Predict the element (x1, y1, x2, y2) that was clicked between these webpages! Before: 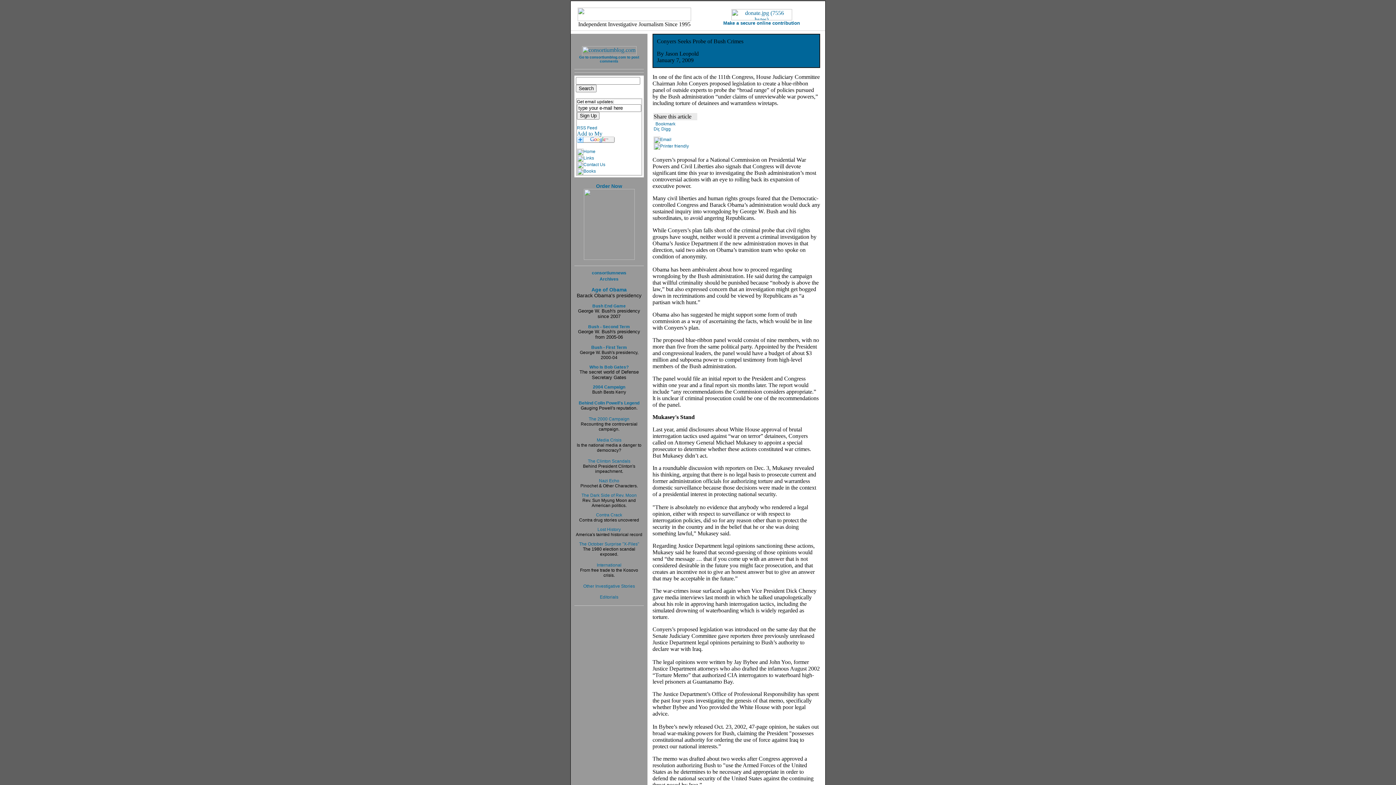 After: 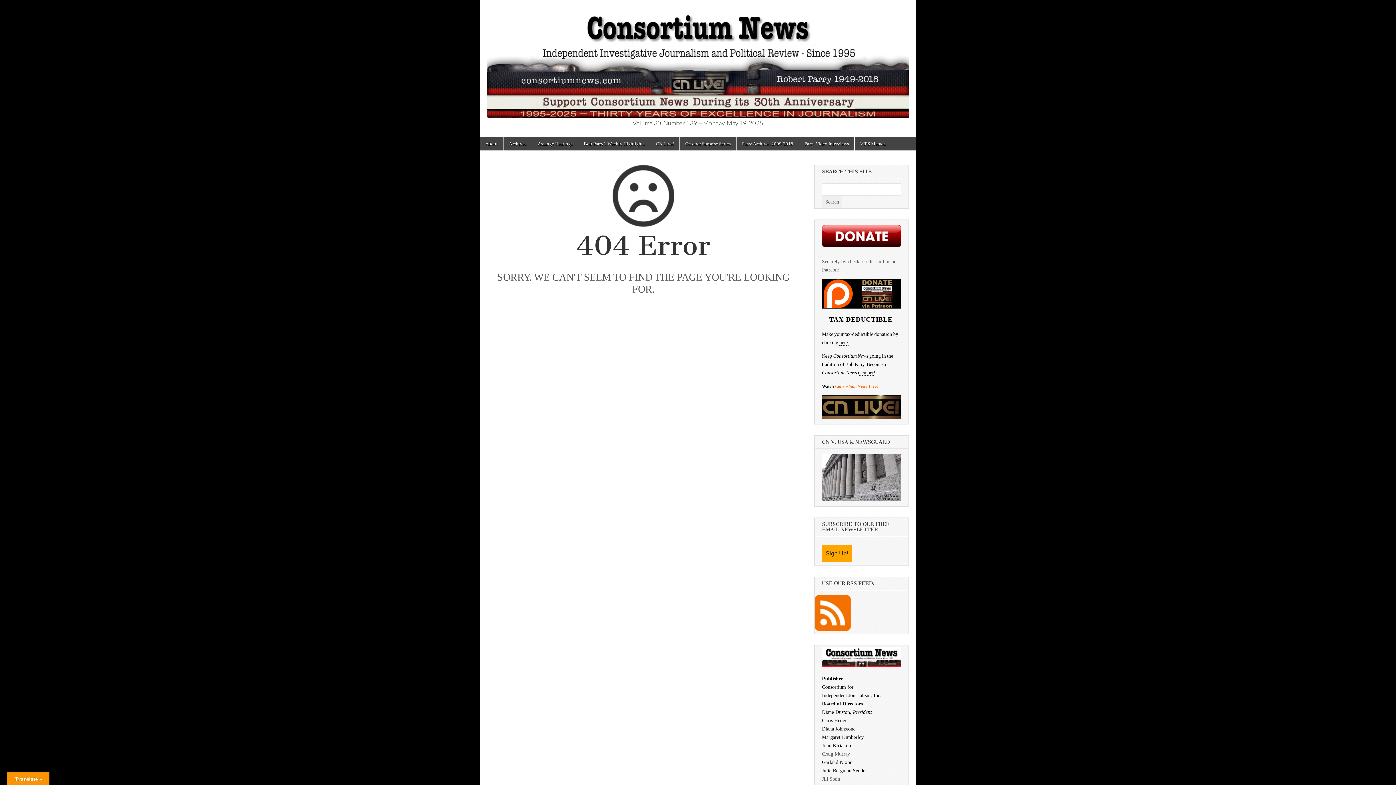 Action: label: Books bbox: (577, 168, 596, 173)